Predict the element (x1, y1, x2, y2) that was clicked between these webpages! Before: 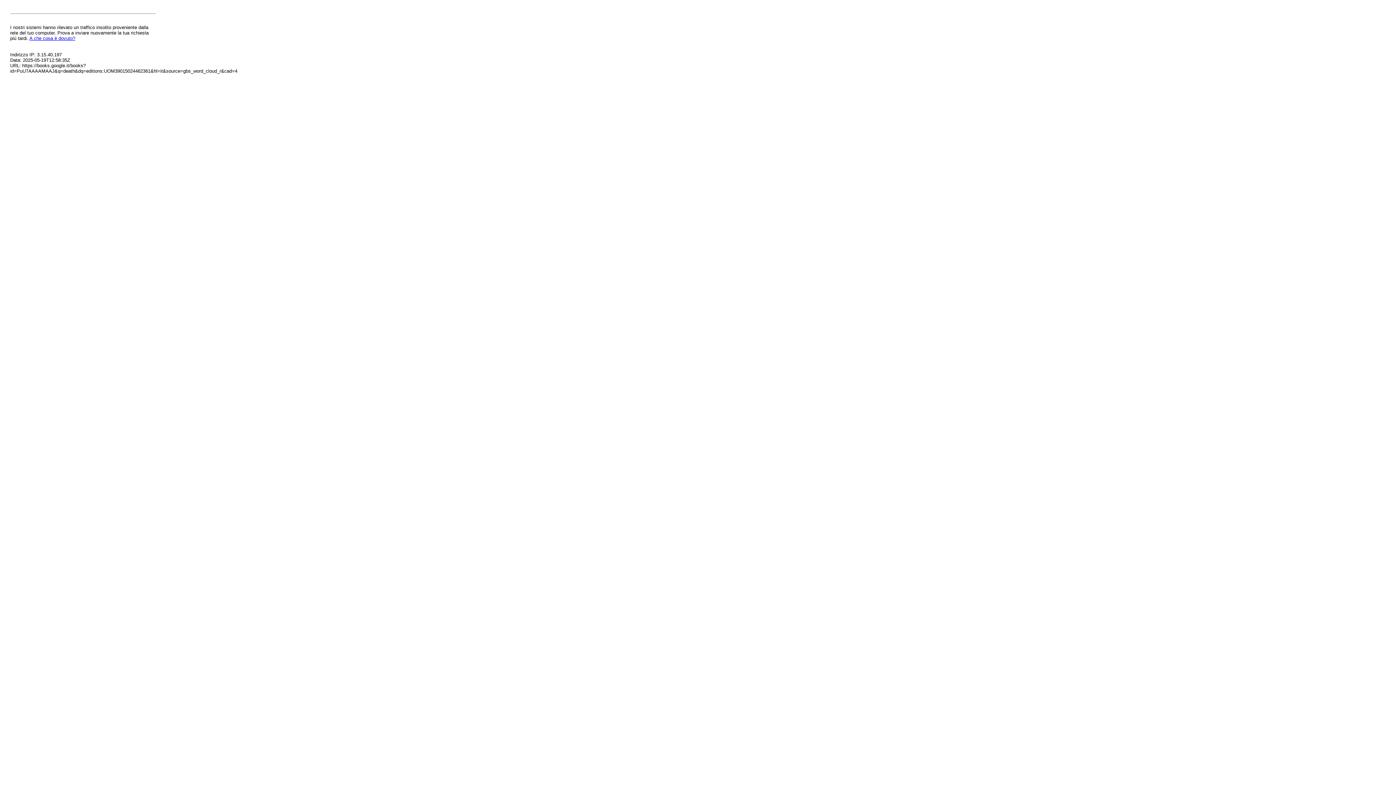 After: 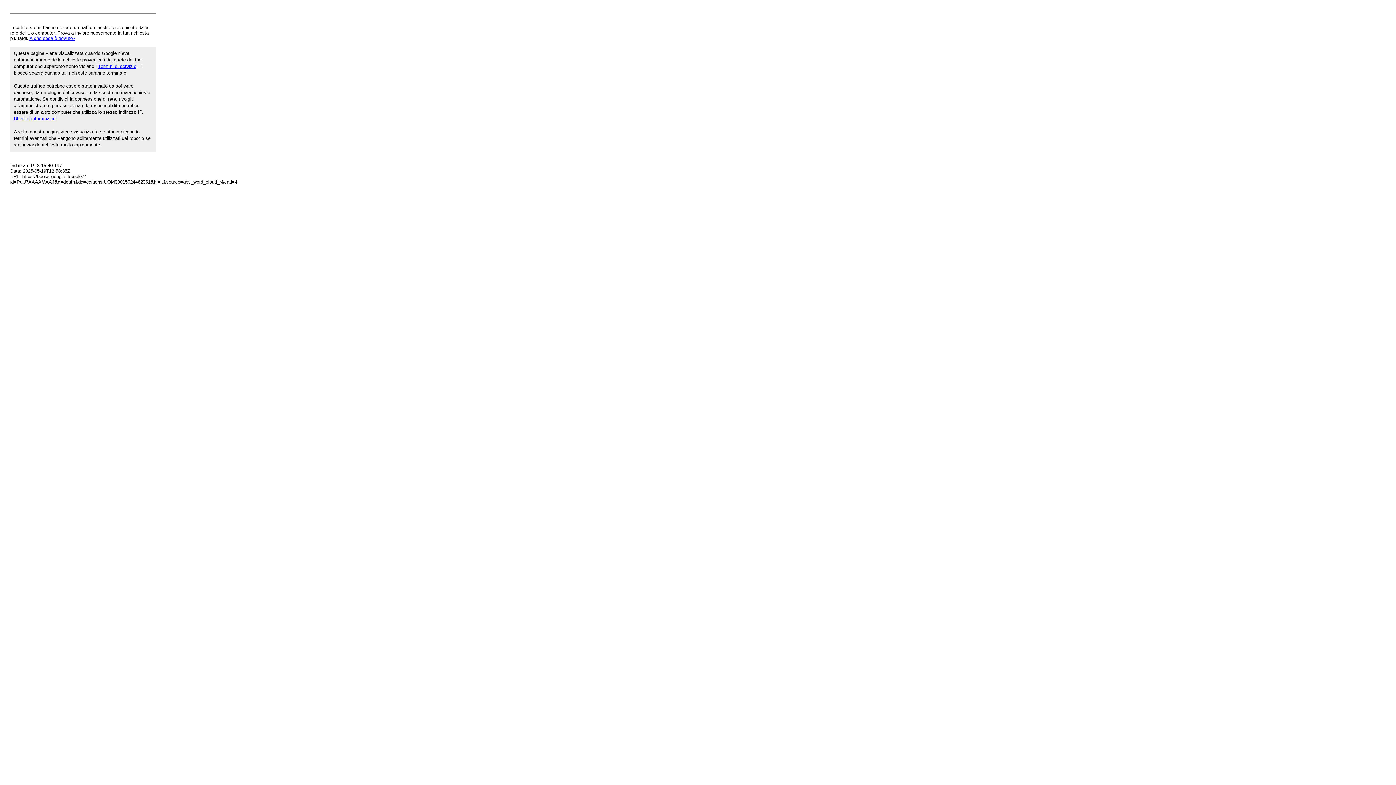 Action: label: A che cosa è dovuto? bbox: (29, 35, 75, 41)